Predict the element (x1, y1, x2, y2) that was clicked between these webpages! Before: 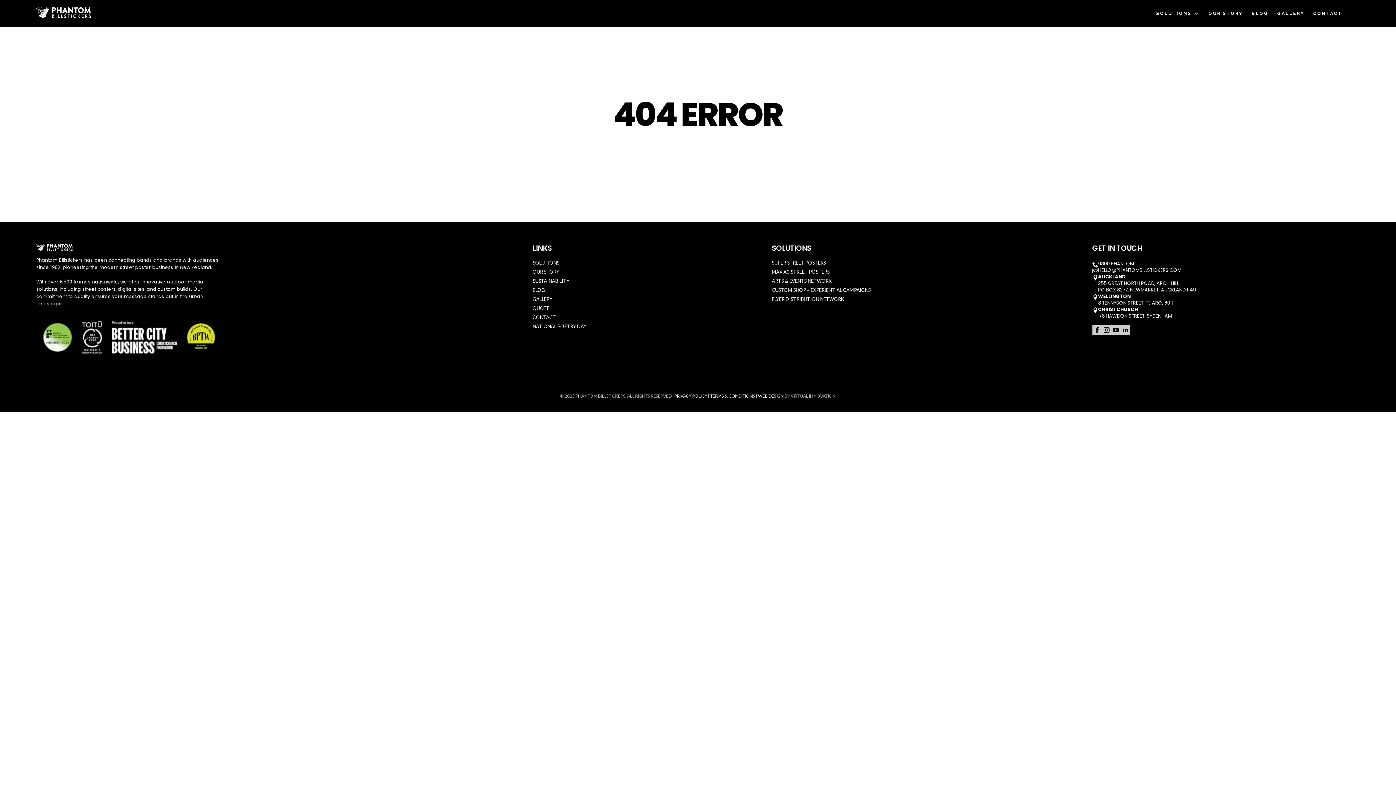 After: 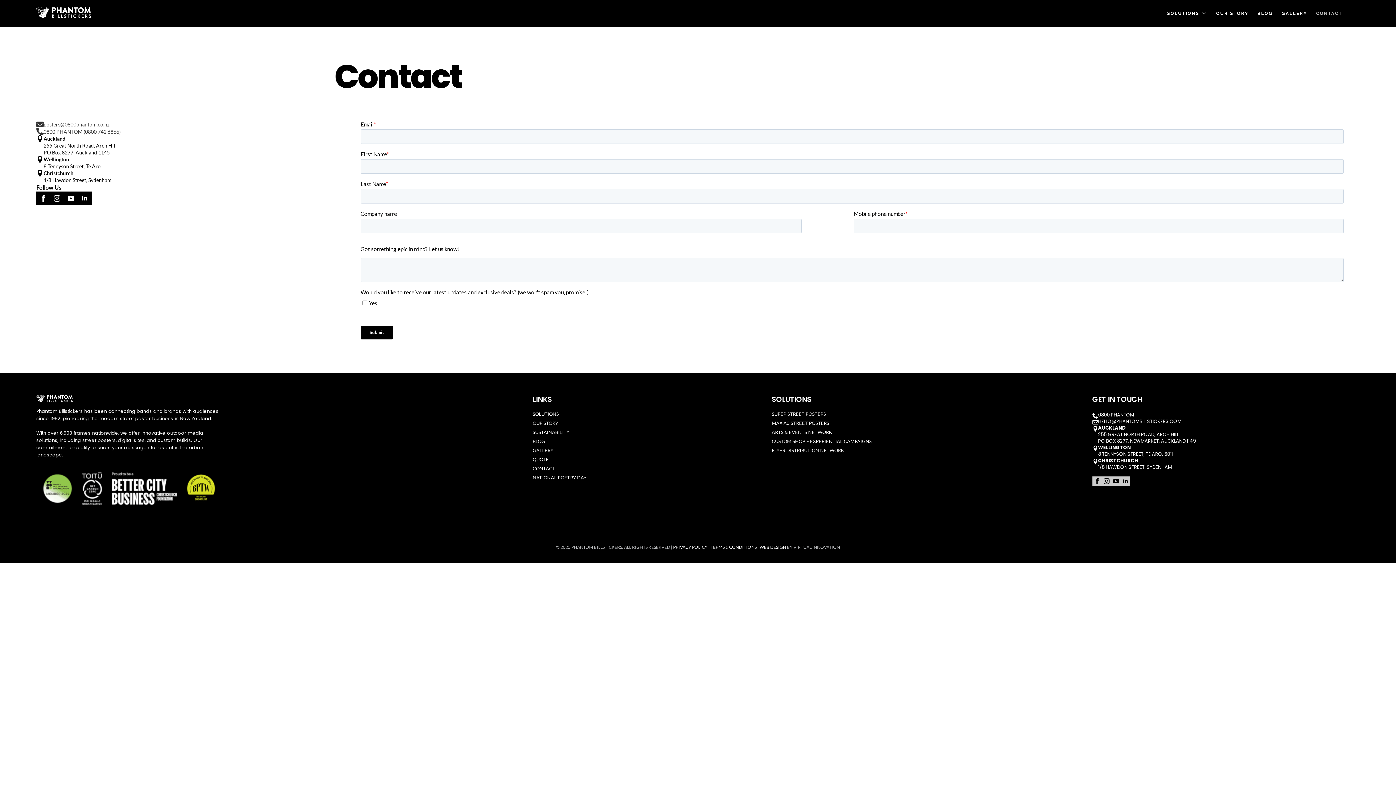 Action: label: CONTACT bbox: (532, 315, 771, 324)